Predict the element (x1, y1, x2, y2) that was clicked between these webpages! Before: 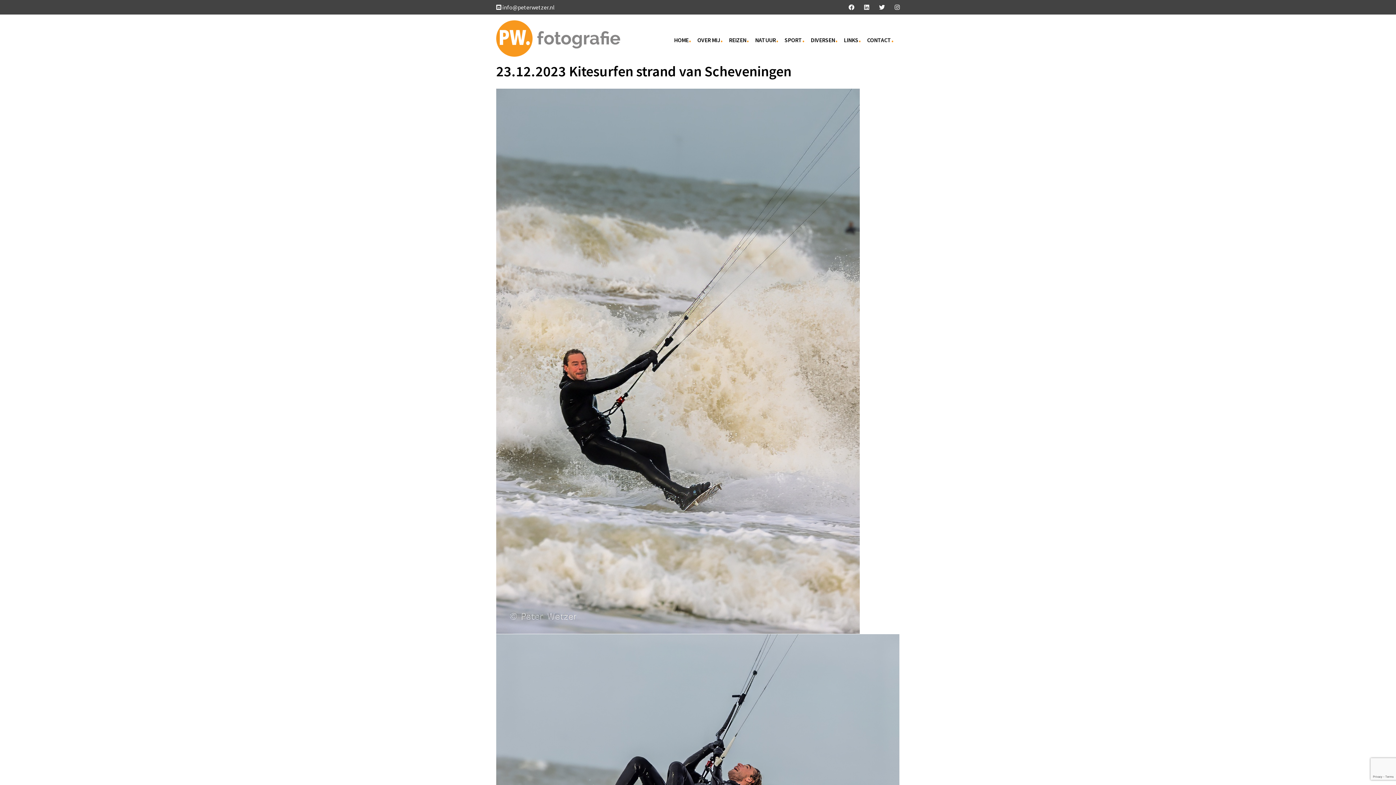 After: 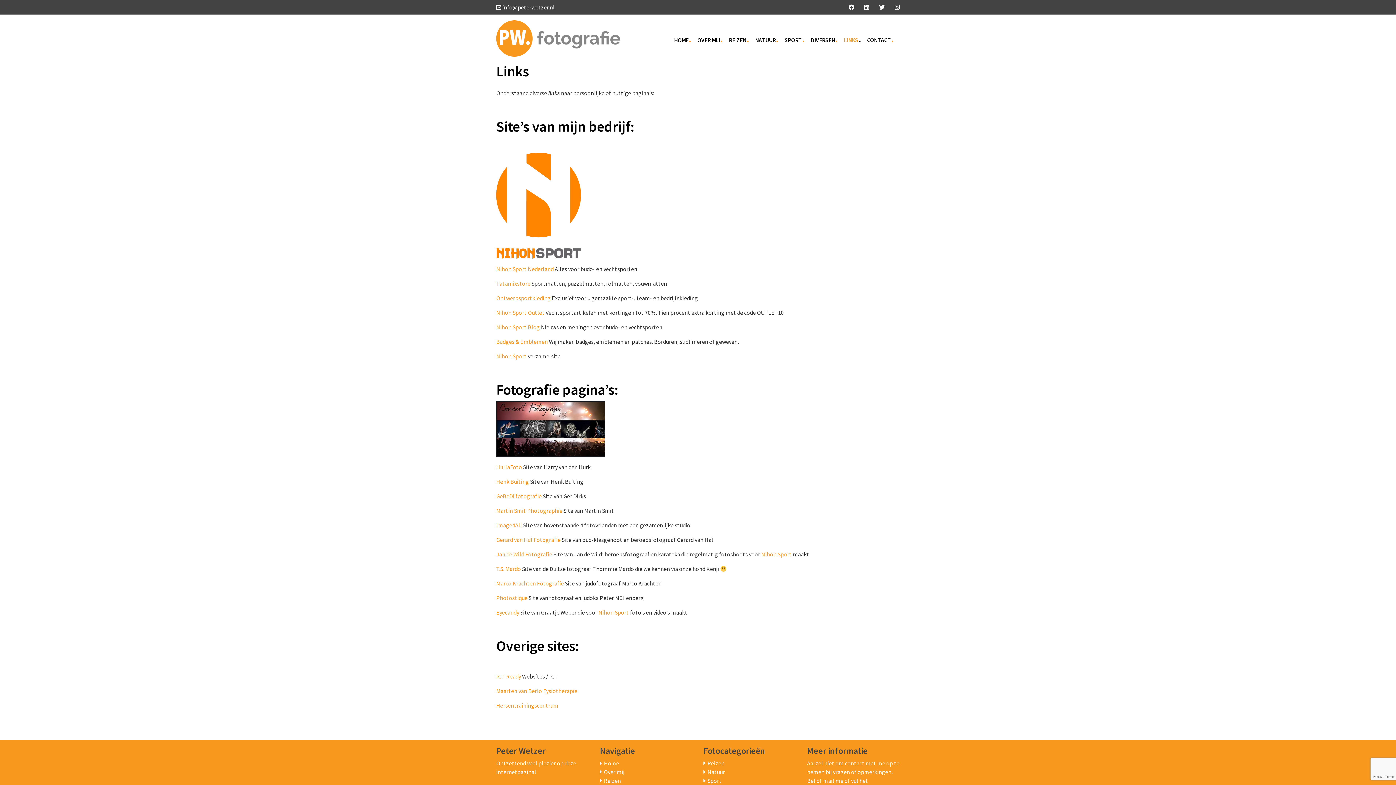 Action: bbox: (844, 36, 858, 43) label: LINKS